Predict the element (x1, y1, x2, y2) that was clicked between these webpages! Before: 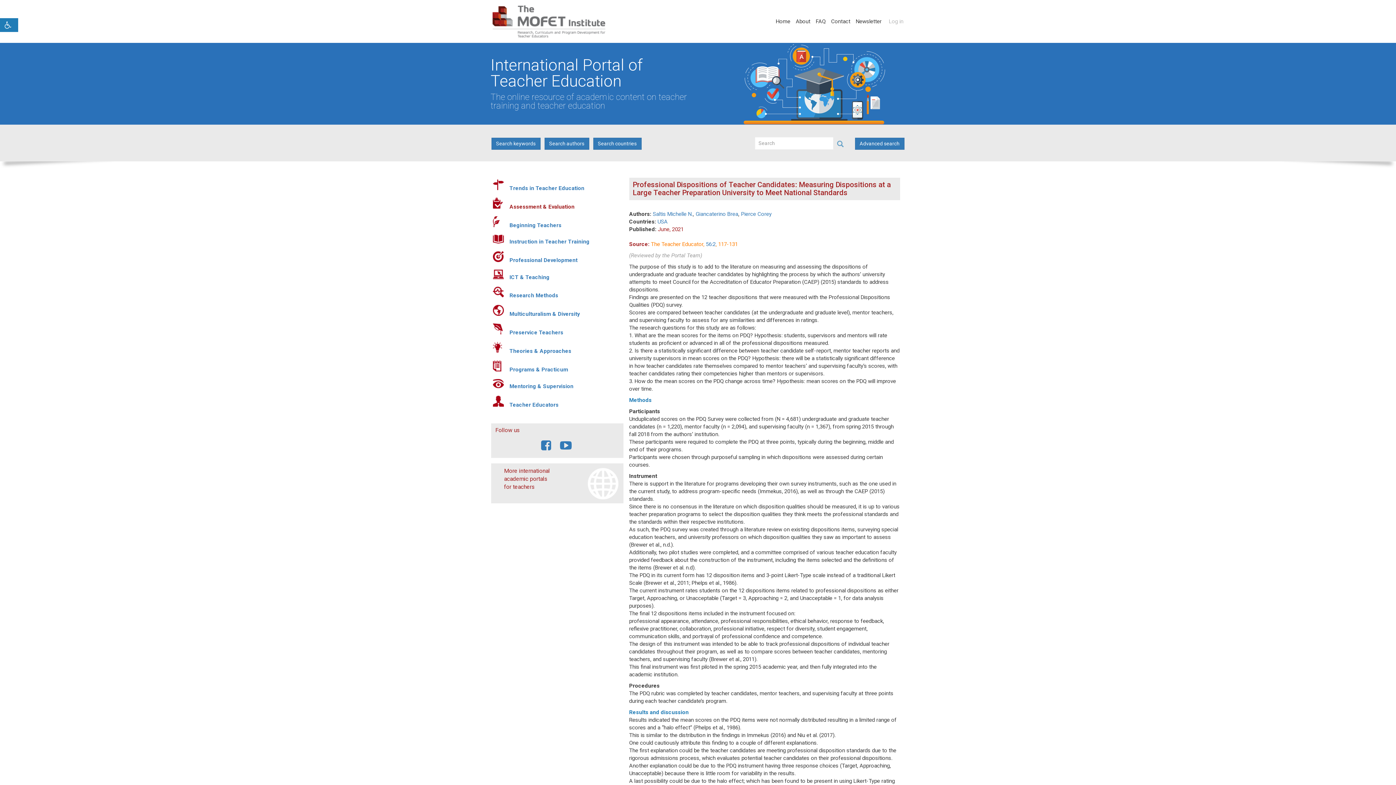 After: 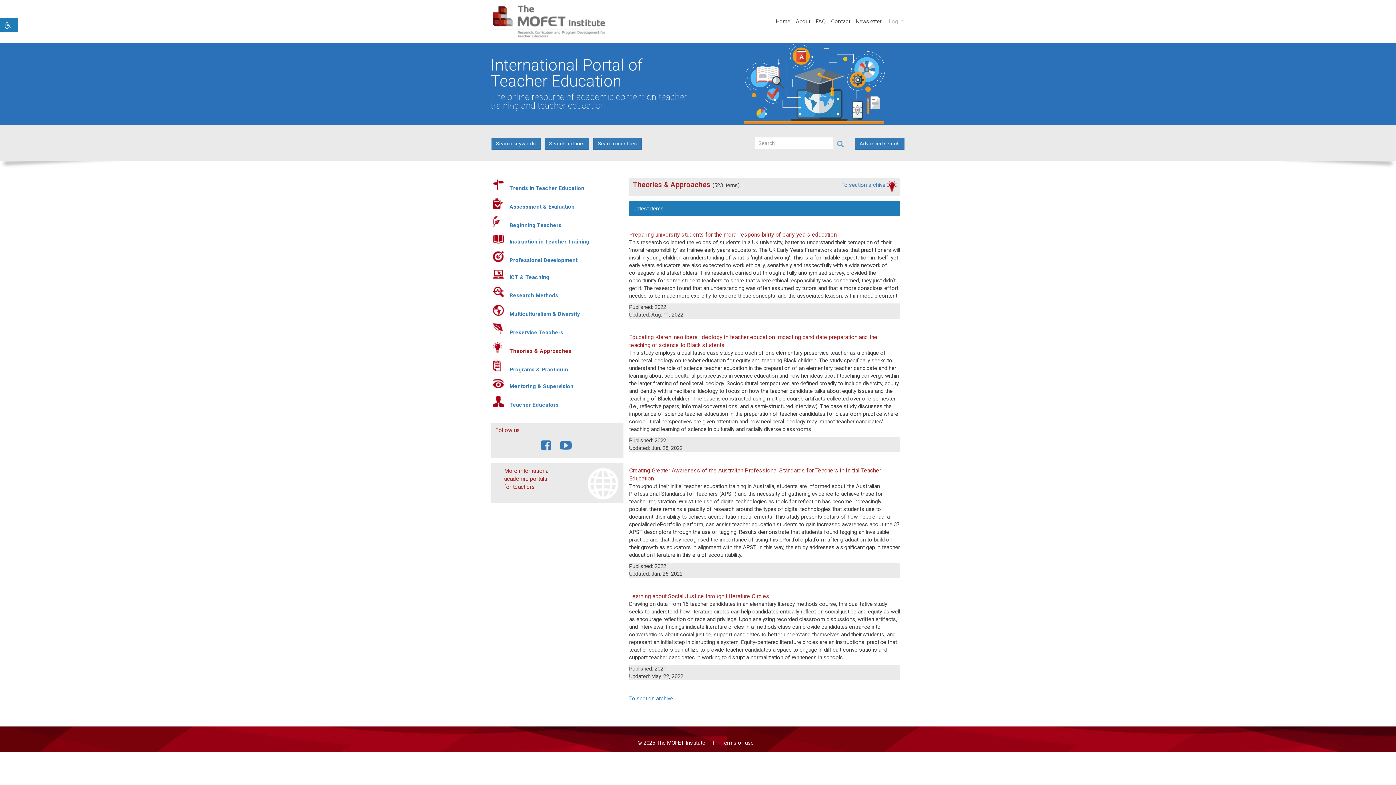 Action: label: Theories & Approaches bbox: (509, 348, 571, 354)